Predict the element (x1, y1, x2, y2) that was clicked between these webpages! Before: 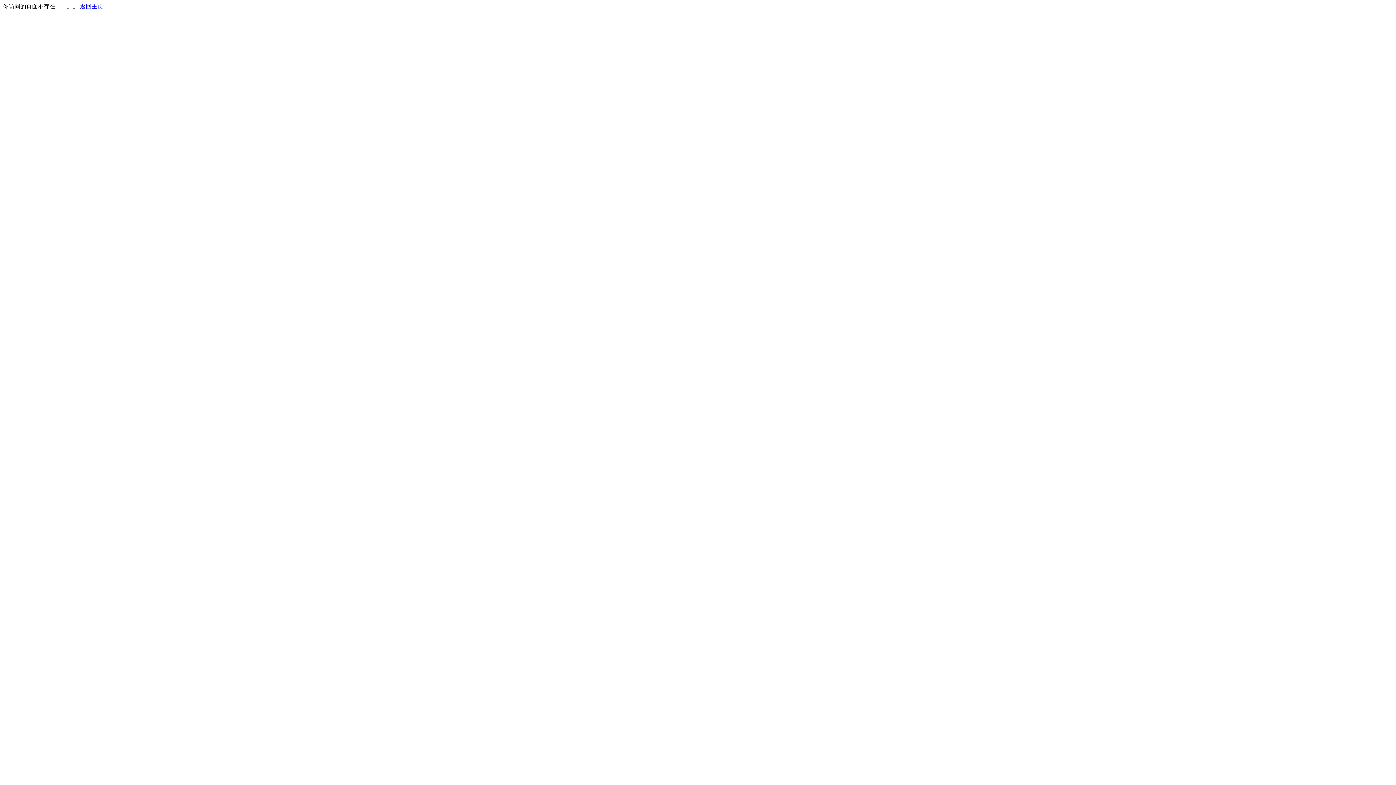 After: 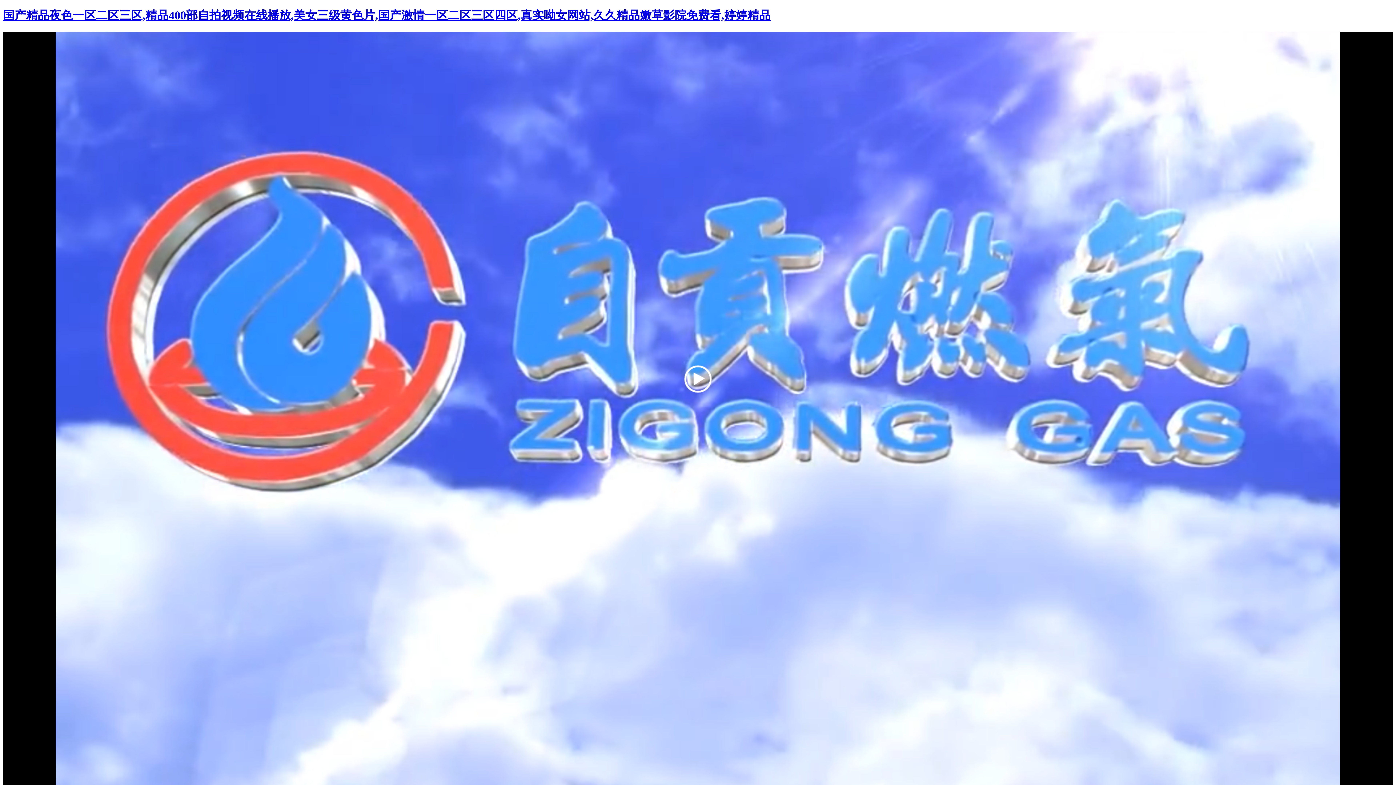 Action: bbox: (80, 3, 103, 9) label: 返回主页